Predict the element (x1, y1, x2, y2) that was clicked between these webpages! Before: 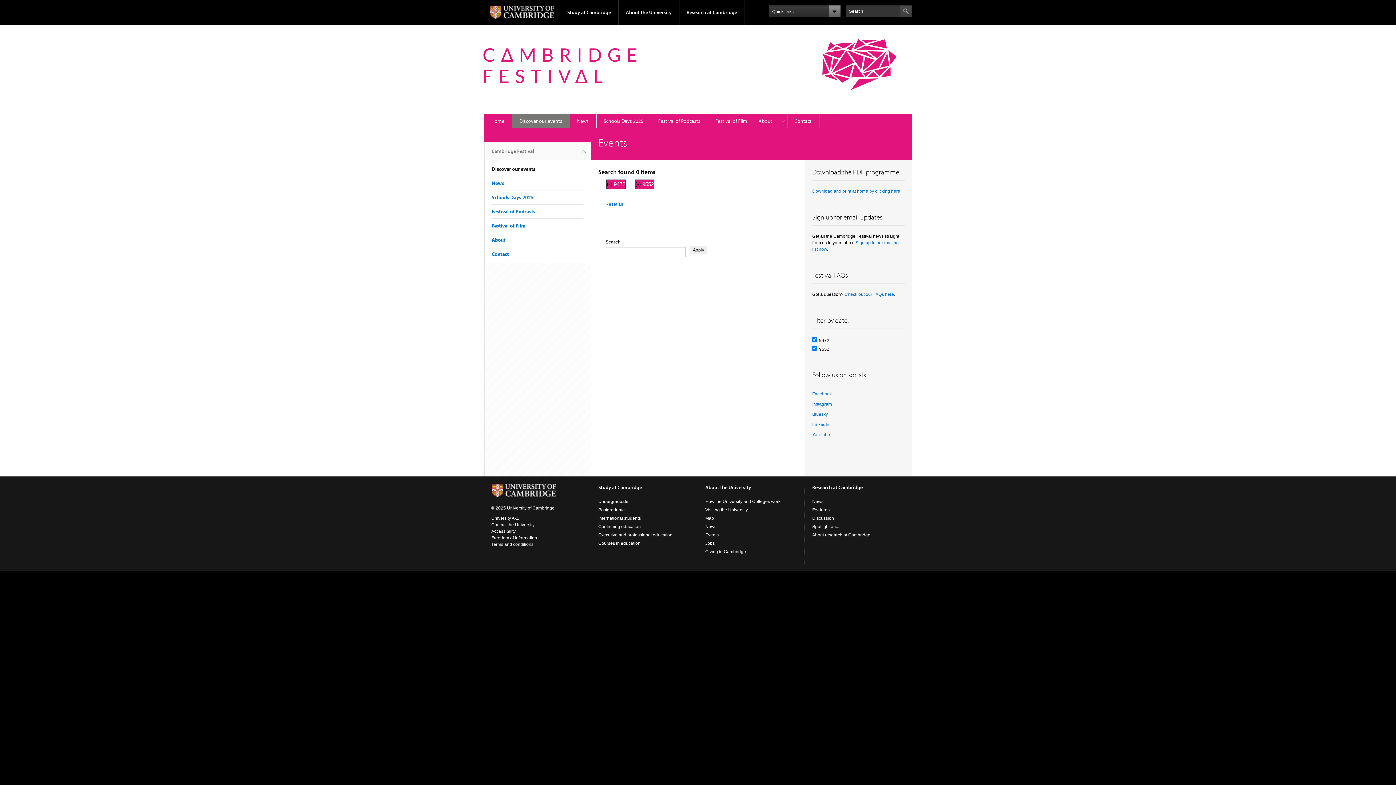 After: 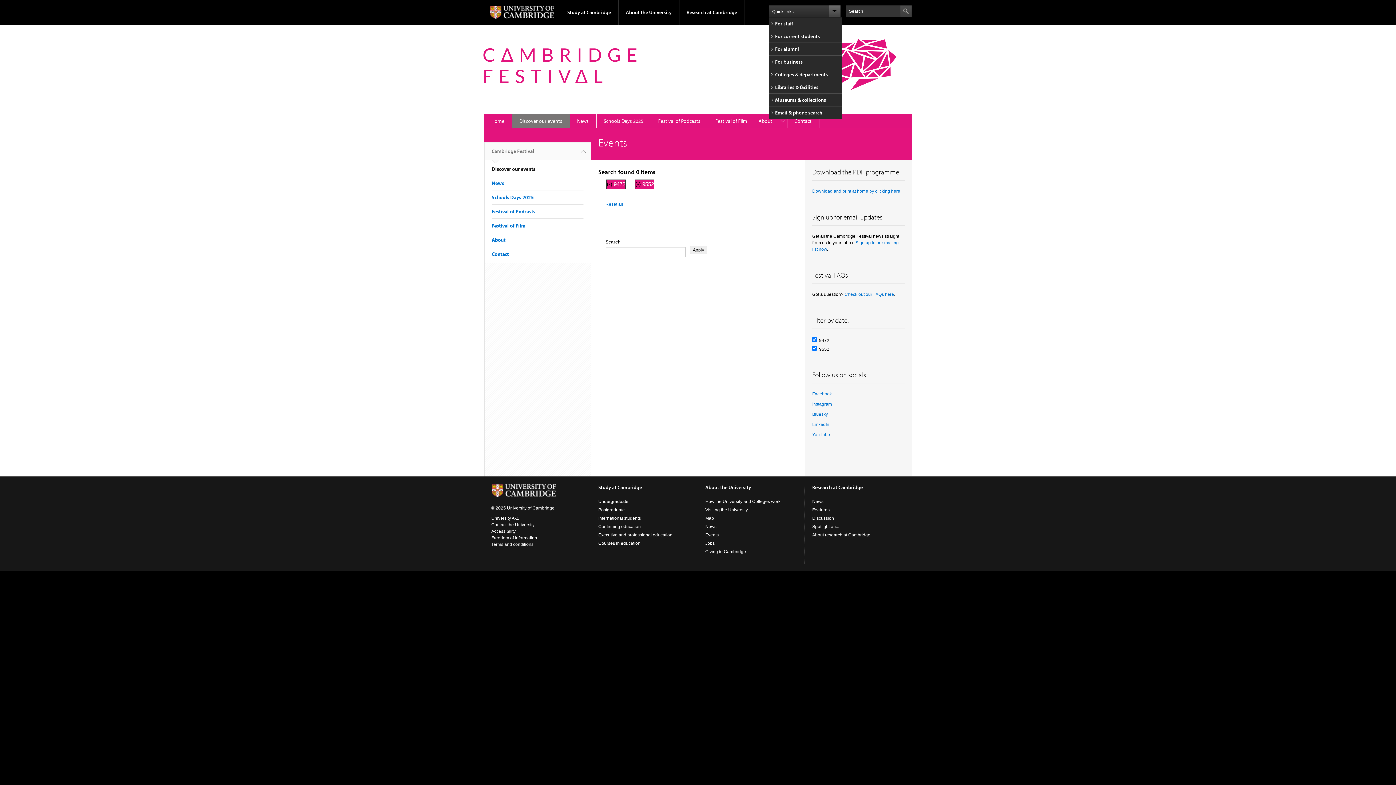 Action: bbox: (769, 5, 840, 17) label: Quick links